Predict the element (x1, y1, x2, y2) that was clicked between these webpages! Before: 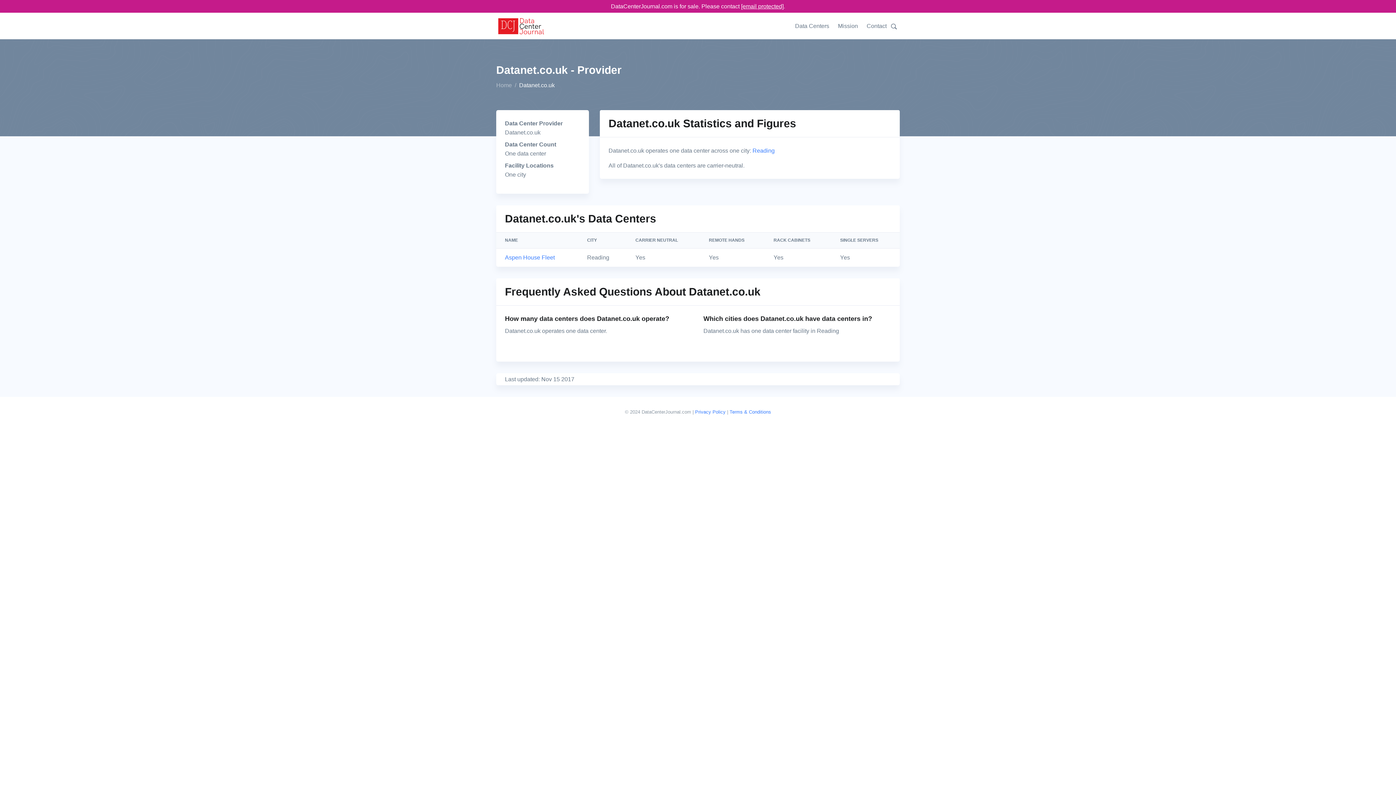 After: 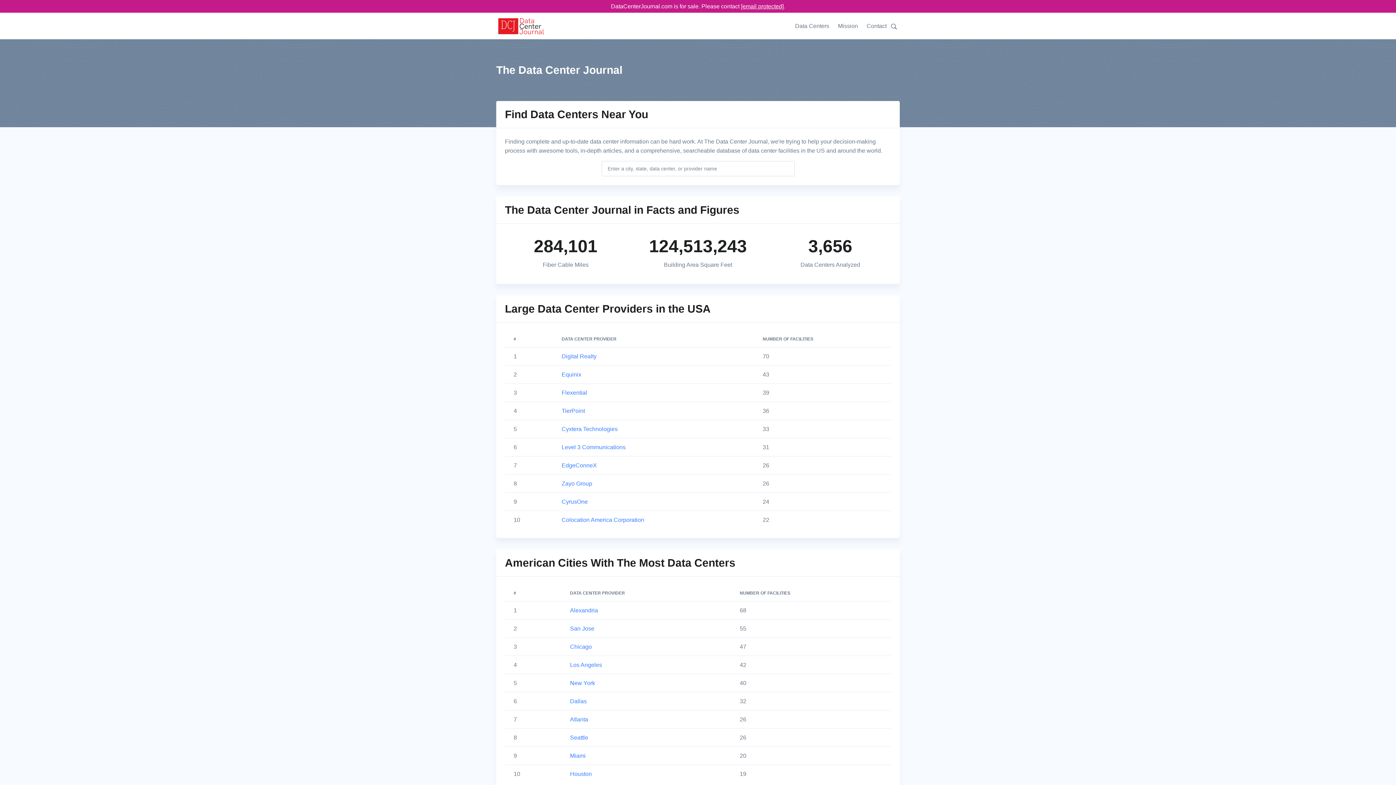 Action: bbox: (496, 14, 545, 37)